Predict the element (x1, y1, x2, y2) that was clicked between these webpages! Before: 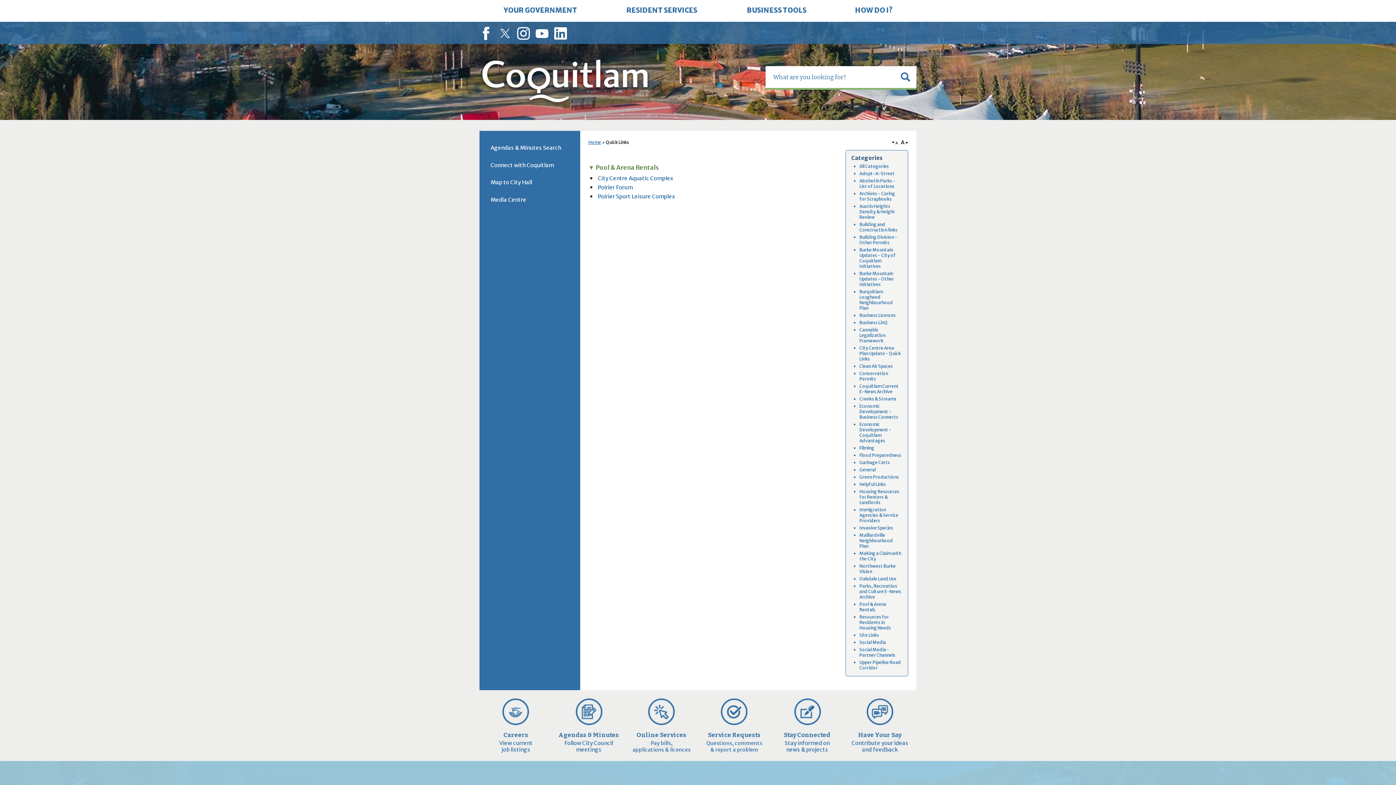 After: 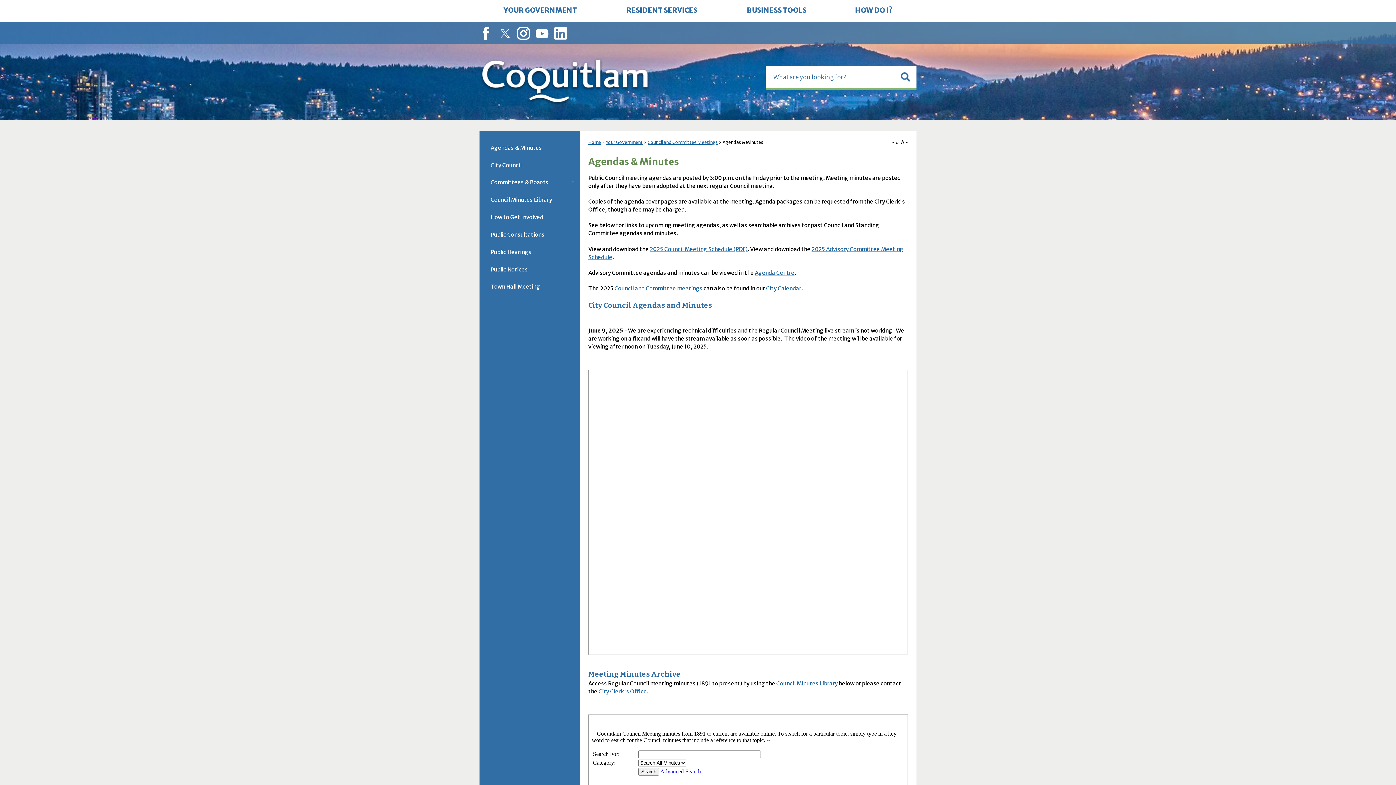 Action: label: Agendas & Minutes Search bbox: (479, 139, 580, 156)